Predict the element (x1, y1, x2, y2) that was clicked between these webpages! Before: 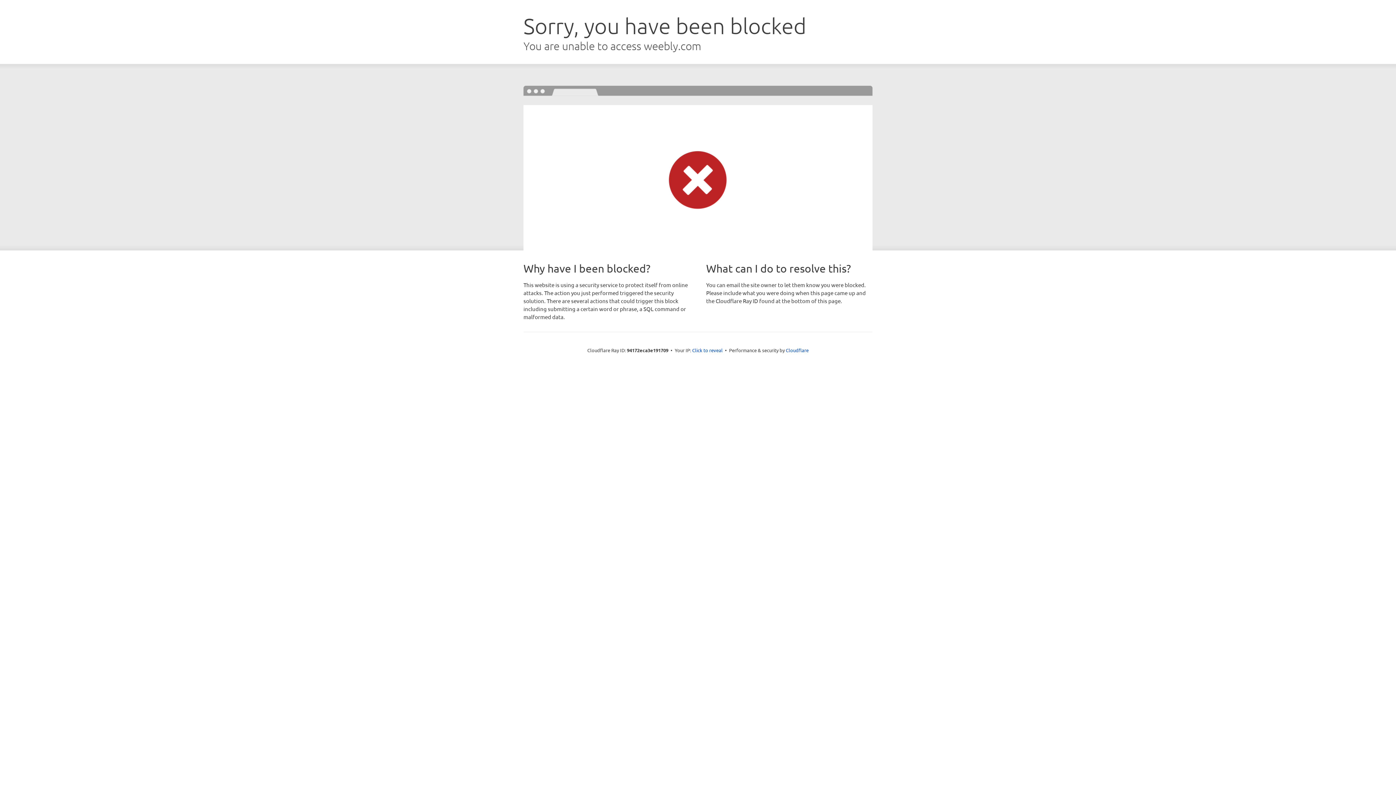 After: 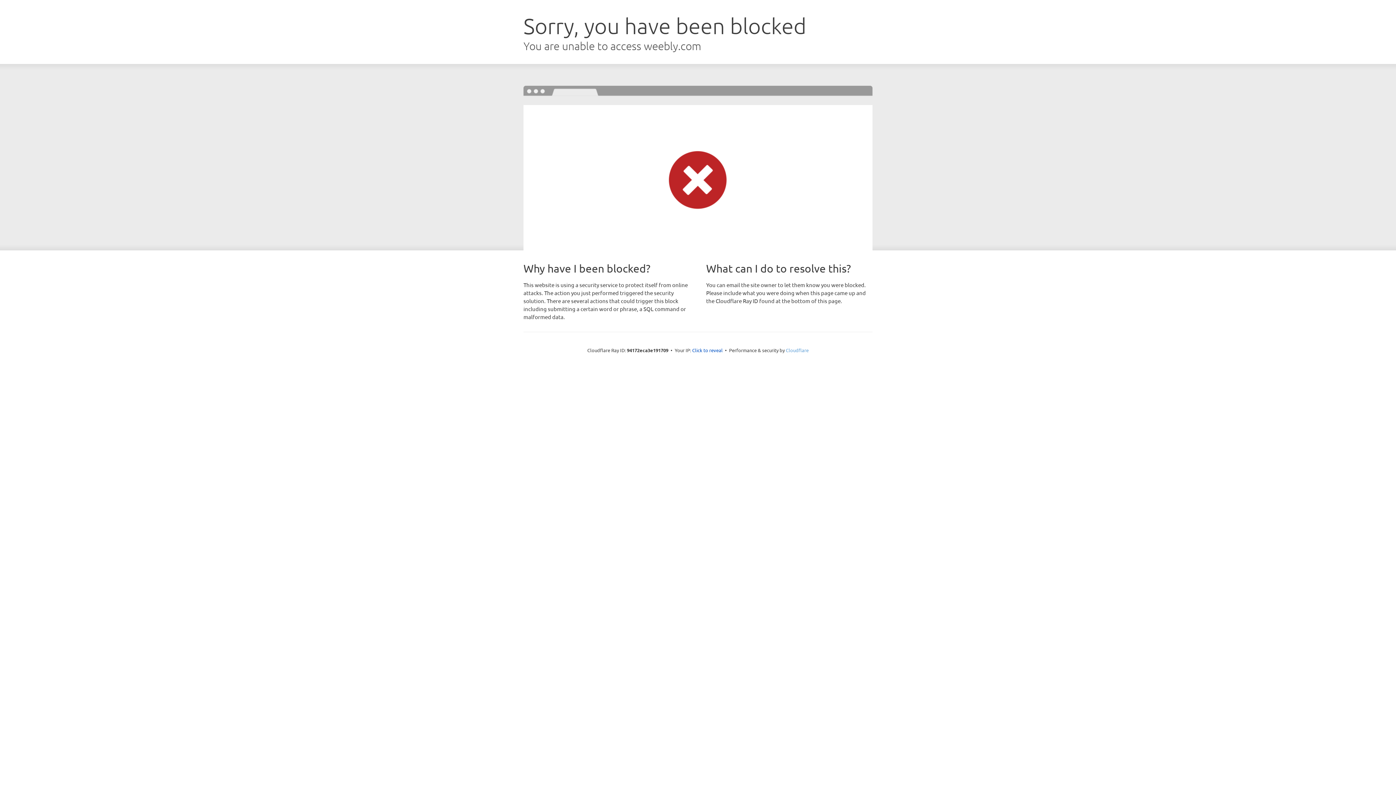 Action: bbox: (786, 347, 808, 353) label: Cloudflare